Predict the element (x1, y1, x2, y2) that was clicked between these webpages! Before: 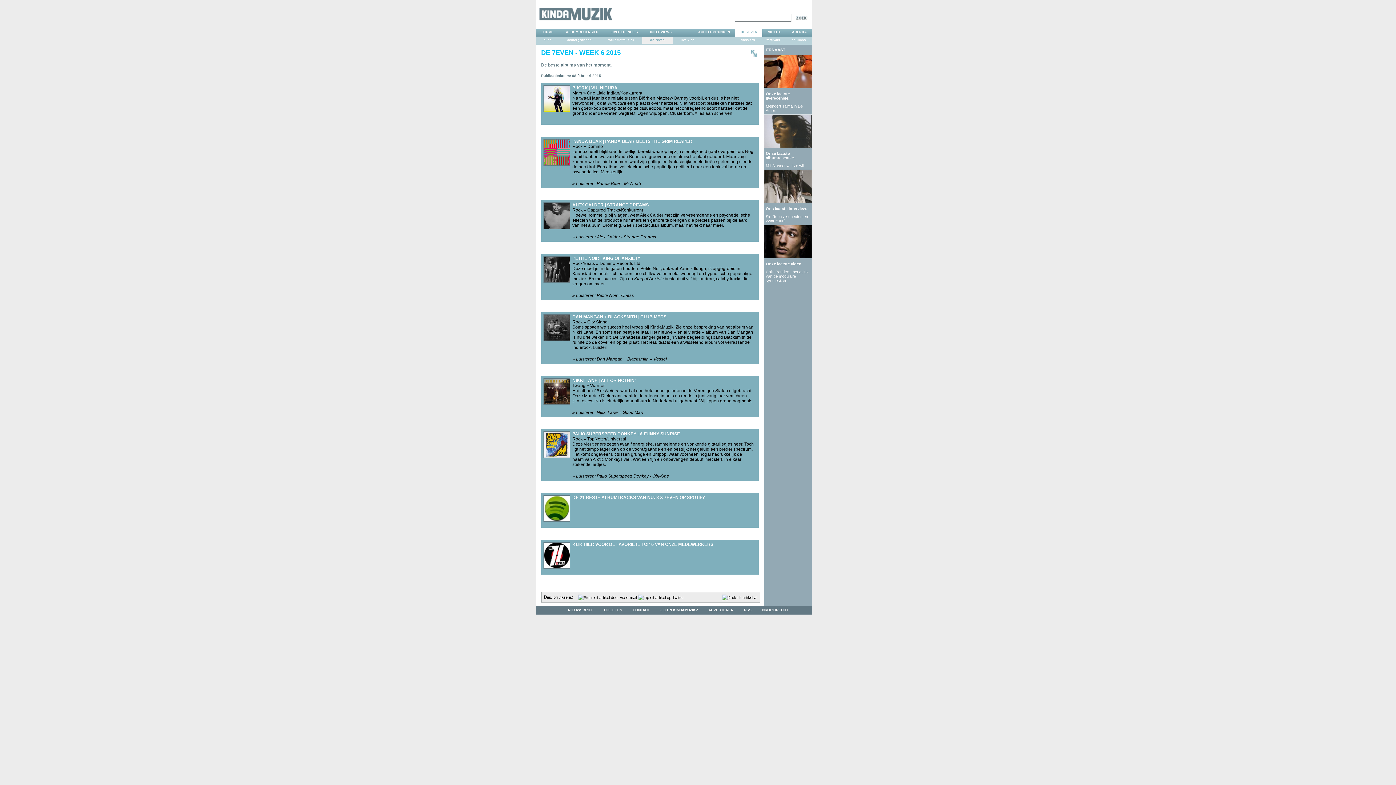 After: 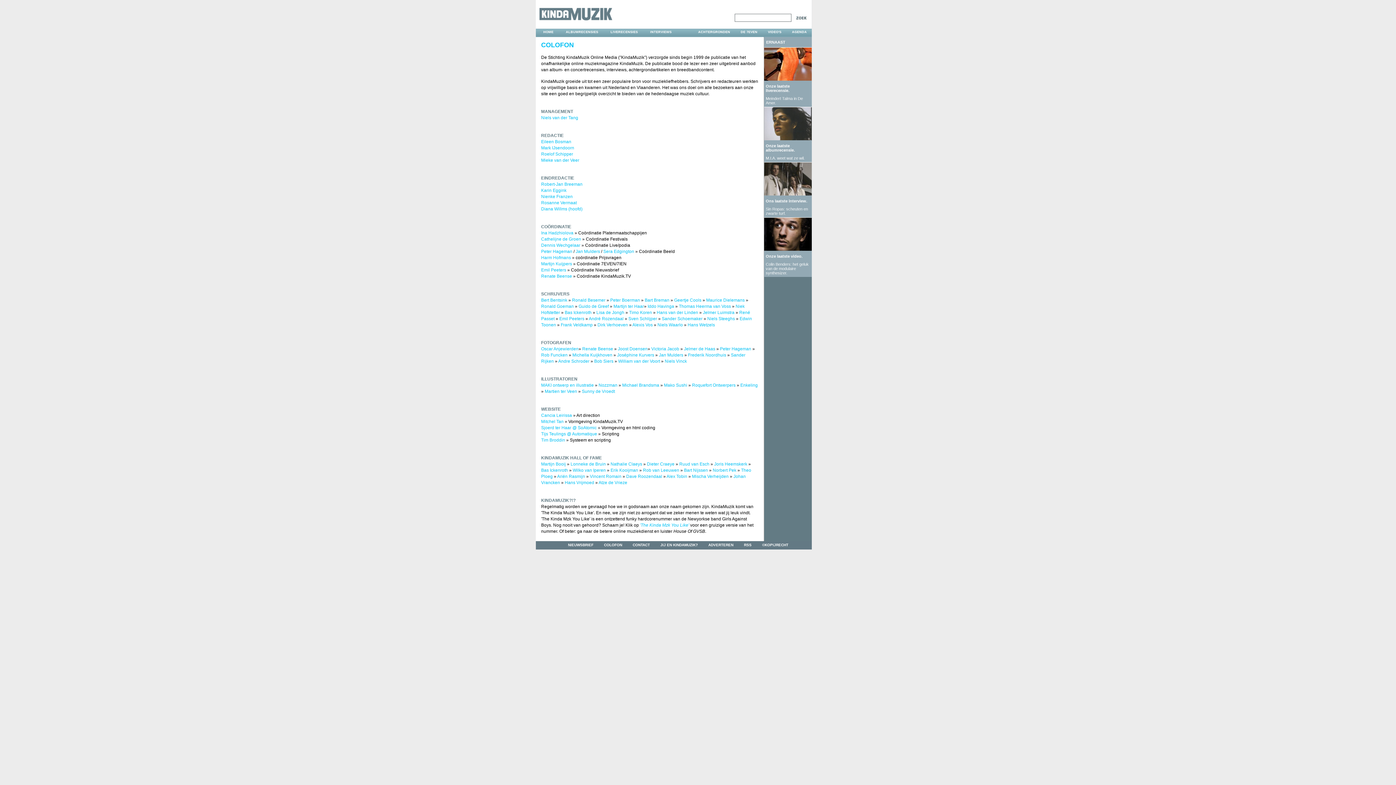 Action: bbox: (604, 608, 622, 612) label: COLOFON